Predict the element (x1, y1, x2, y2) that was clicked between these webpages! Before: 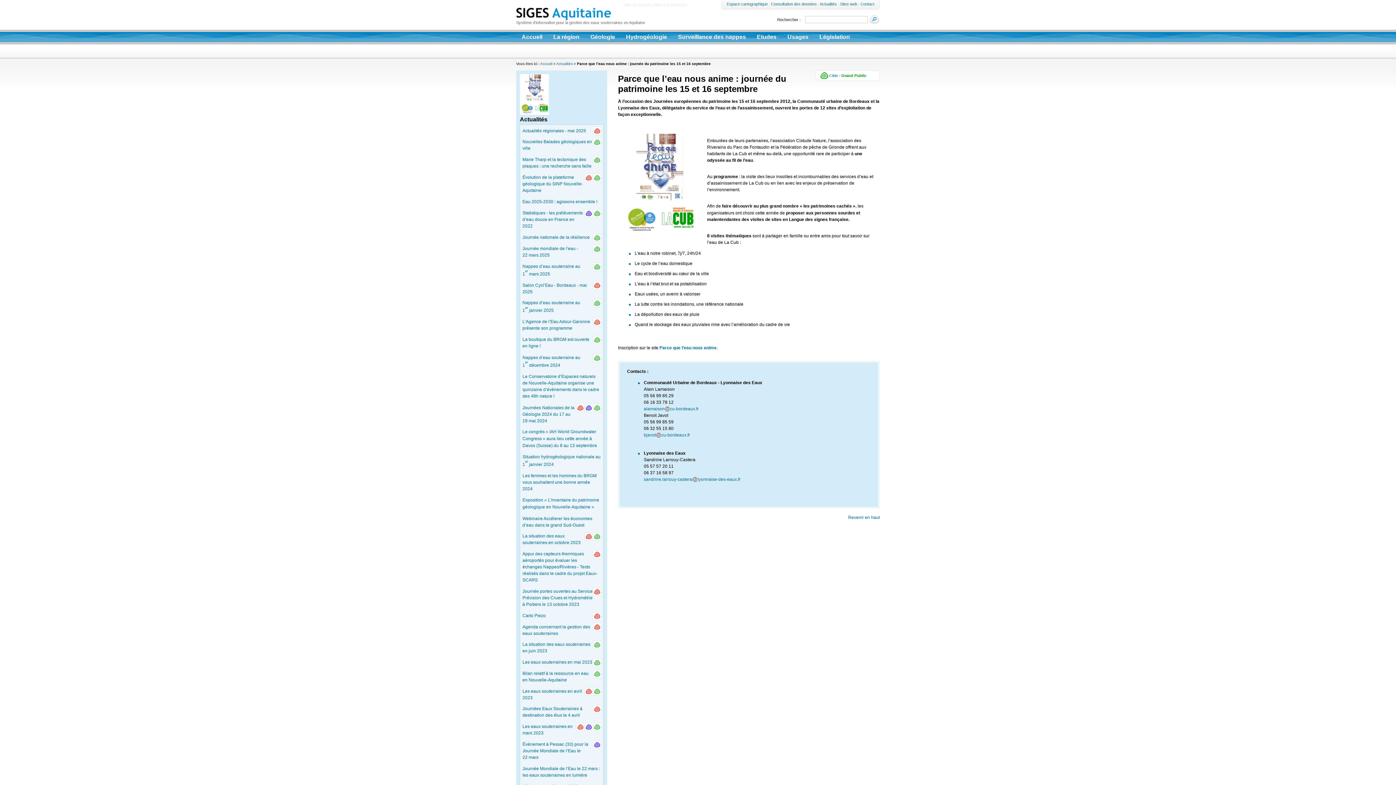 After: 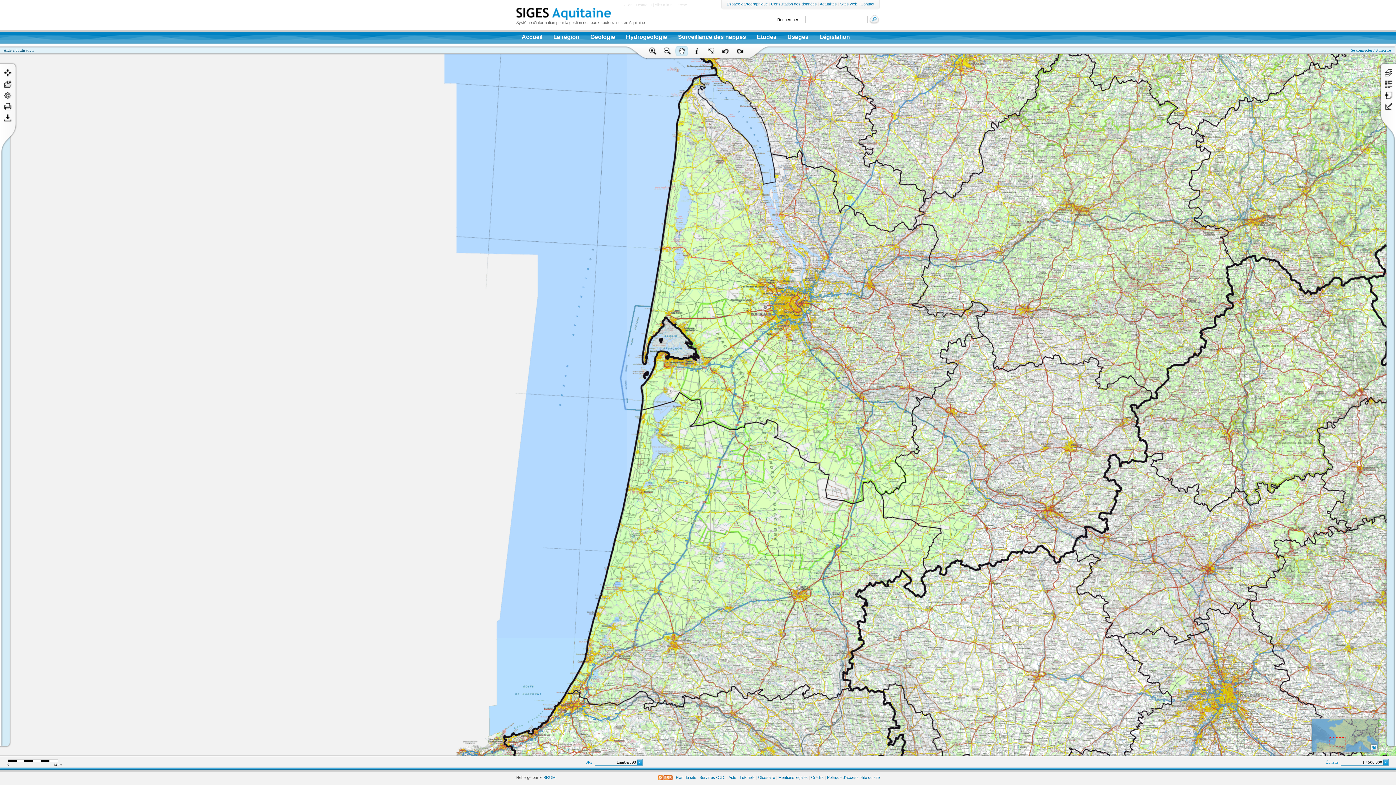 Action: label: Espace cartographique bbox: (726, 1, 768, 6)